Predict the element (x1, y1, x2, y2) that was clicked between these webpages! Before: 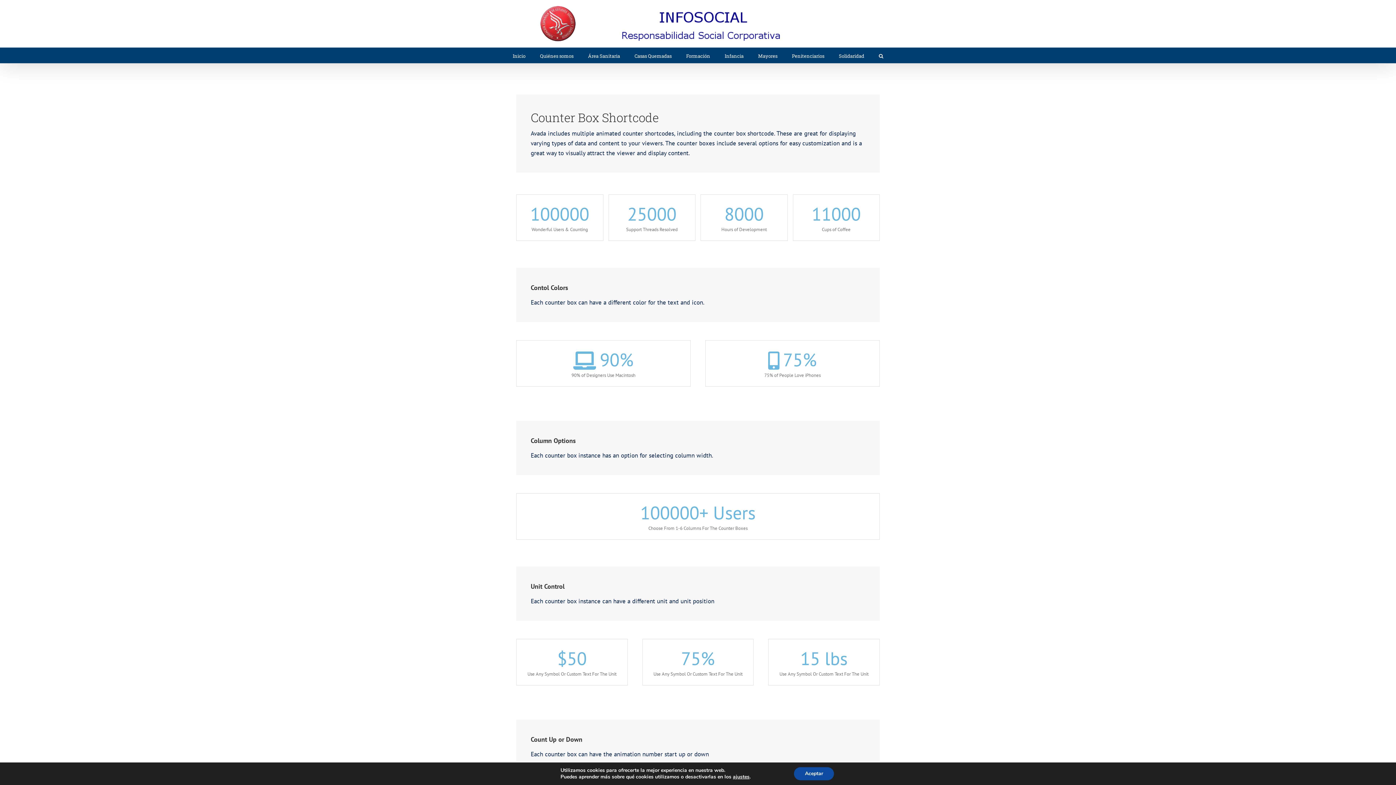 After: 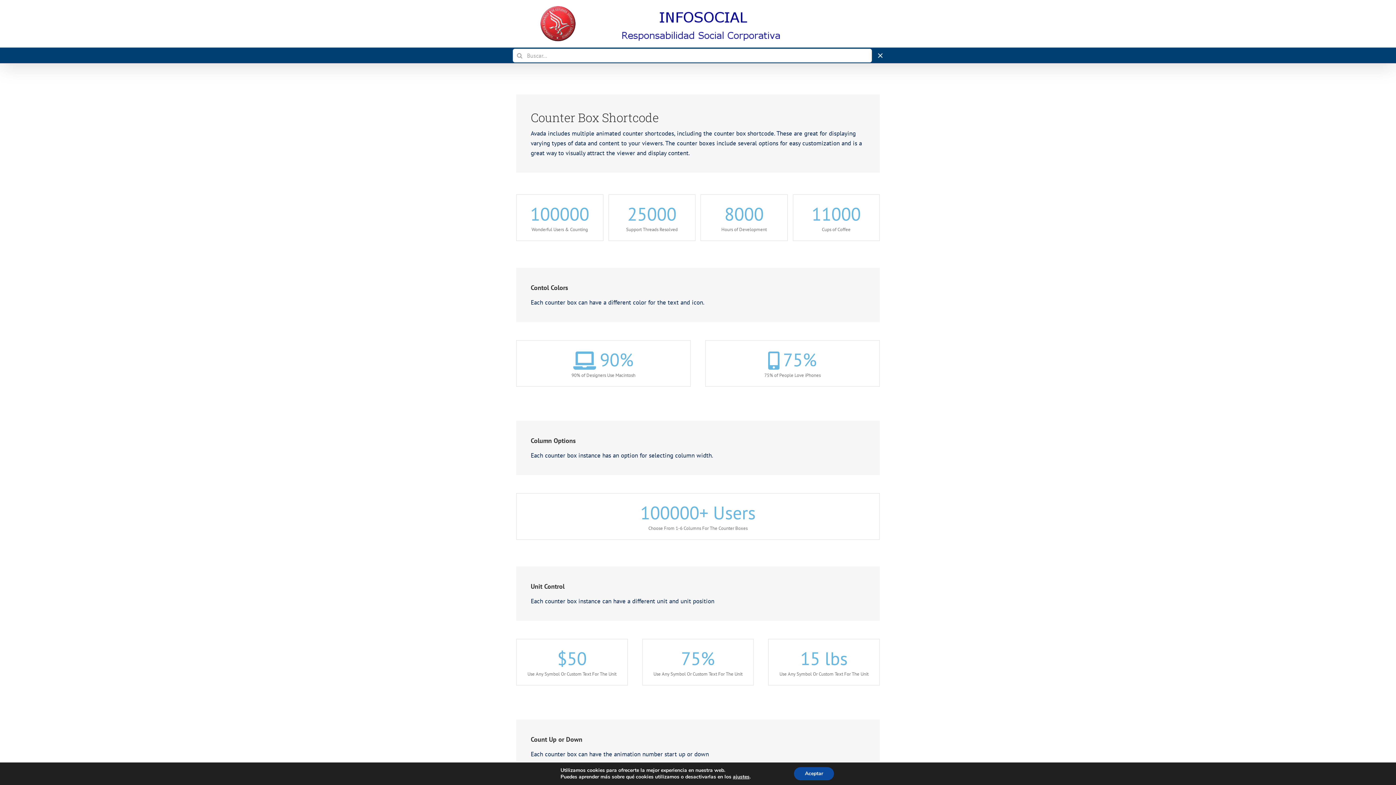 Action: bbox: (879, 47, 883, 63) label: Buscar